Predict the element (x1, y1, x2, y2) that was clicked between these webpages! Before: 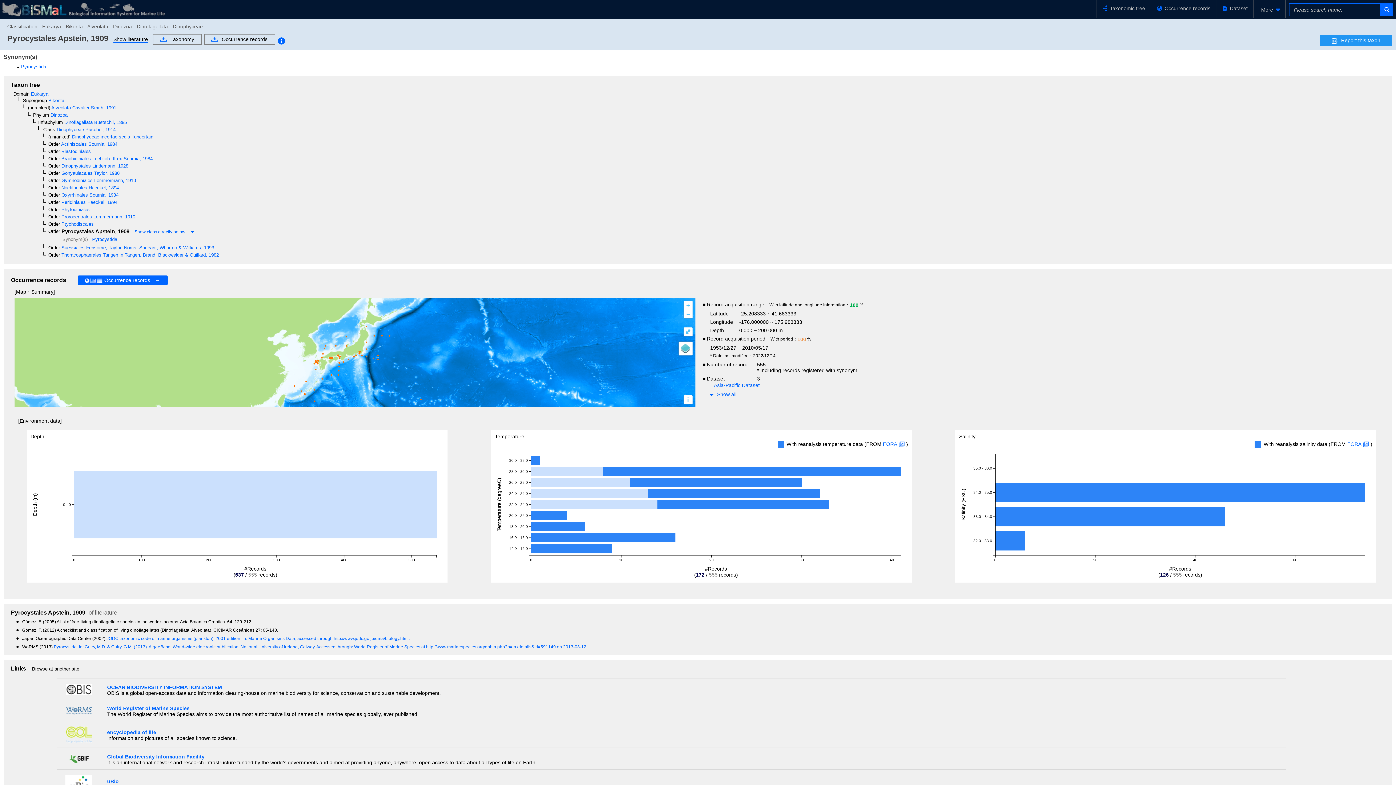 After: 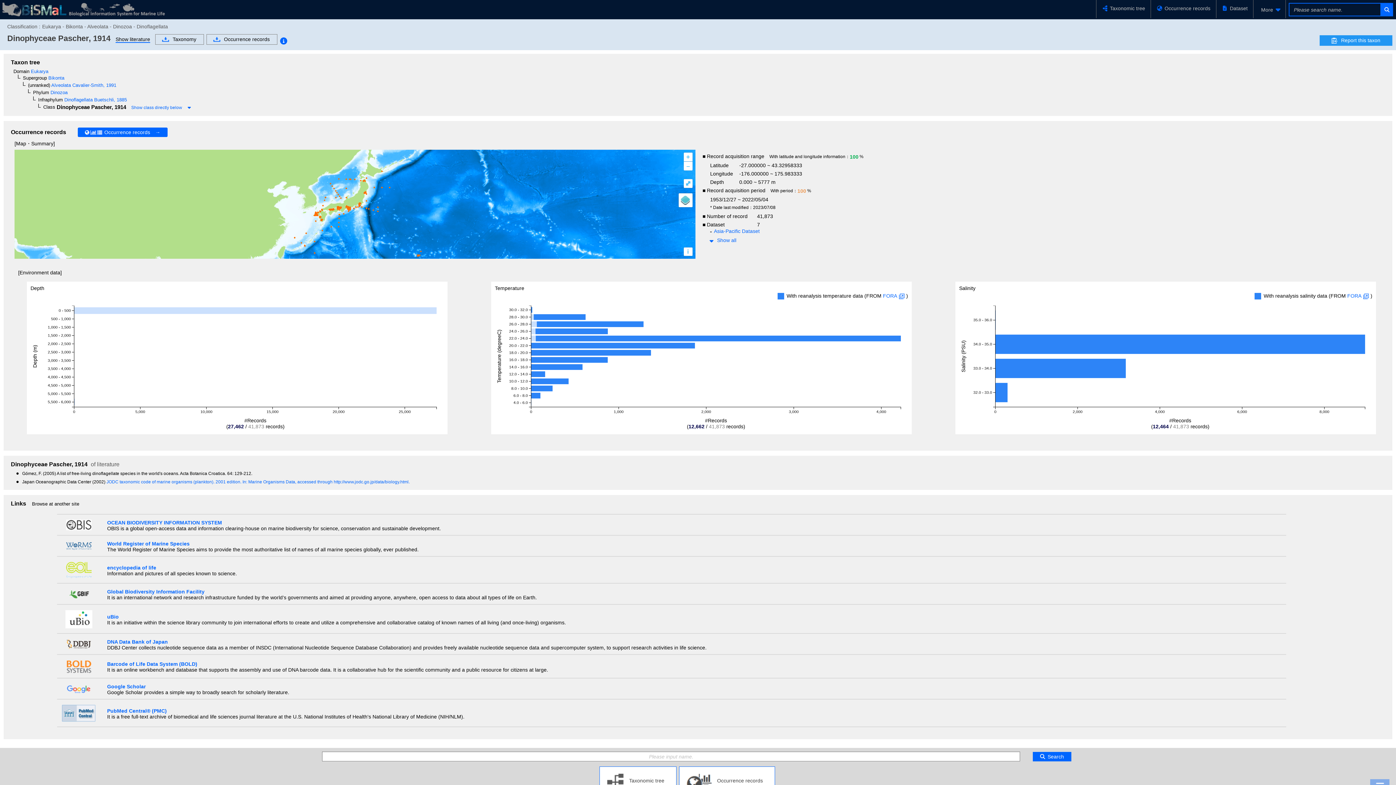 Action: bbox: (55, 126, 115, 132) label:  Dinophyceae Pascher, 1914